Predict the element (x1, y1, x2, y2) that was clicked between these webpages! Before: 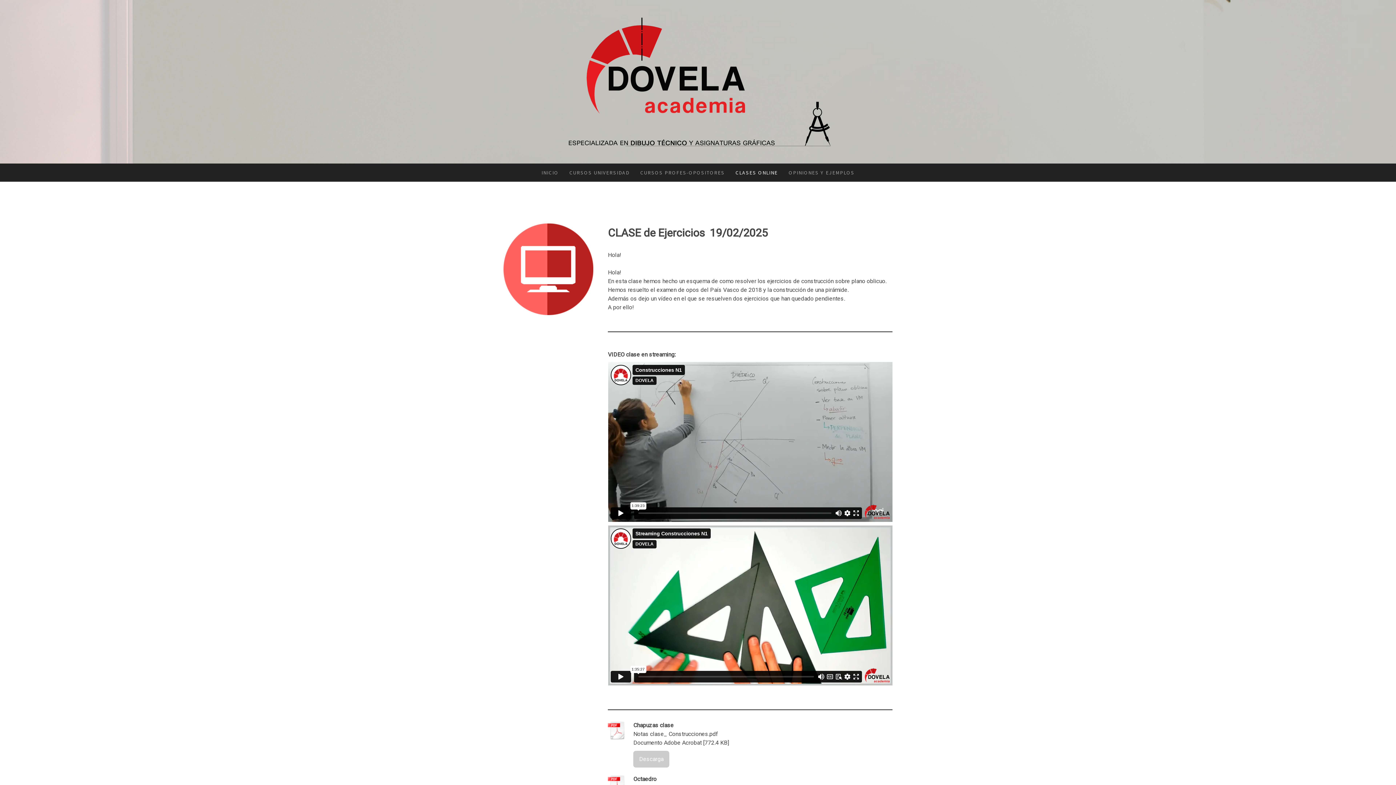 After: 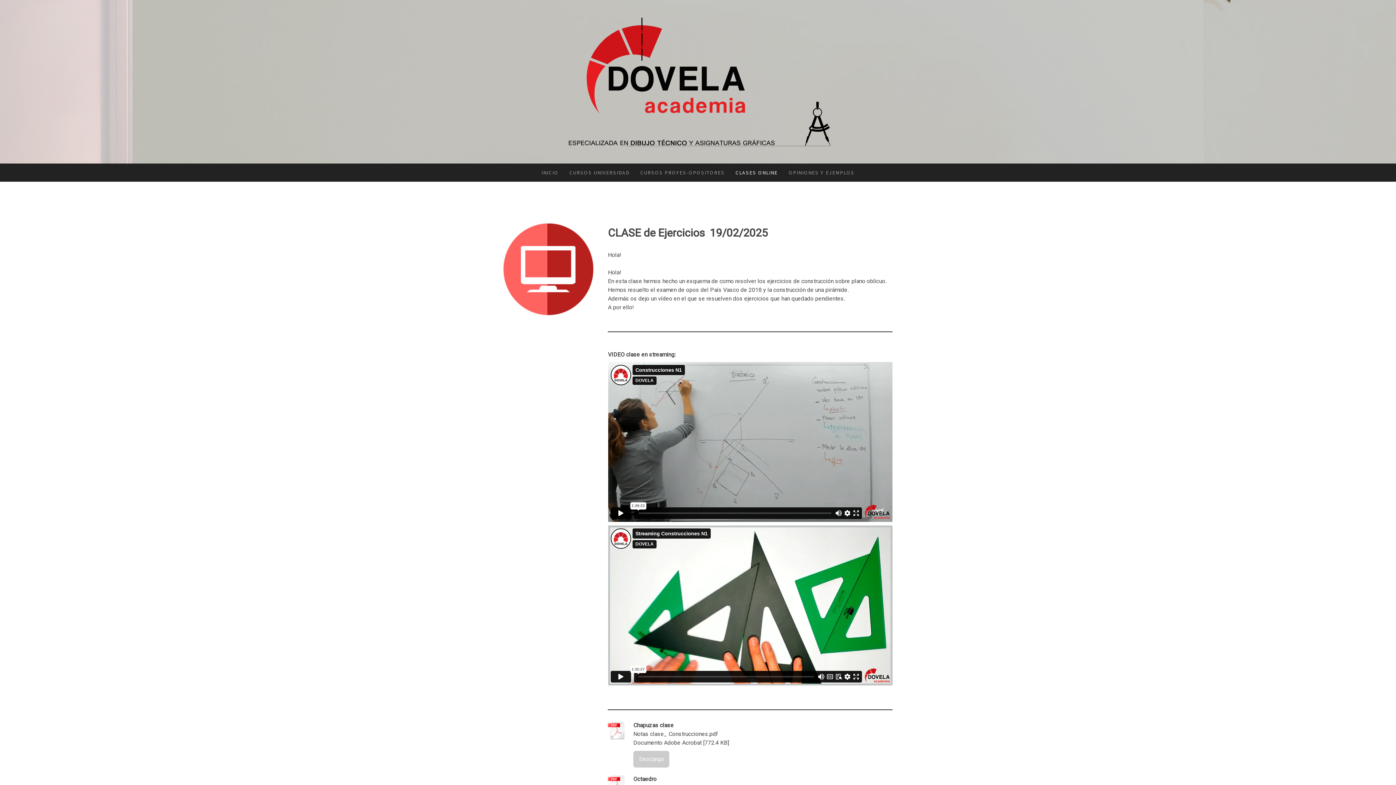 Action: bbox: (608, 721, 626, 742)